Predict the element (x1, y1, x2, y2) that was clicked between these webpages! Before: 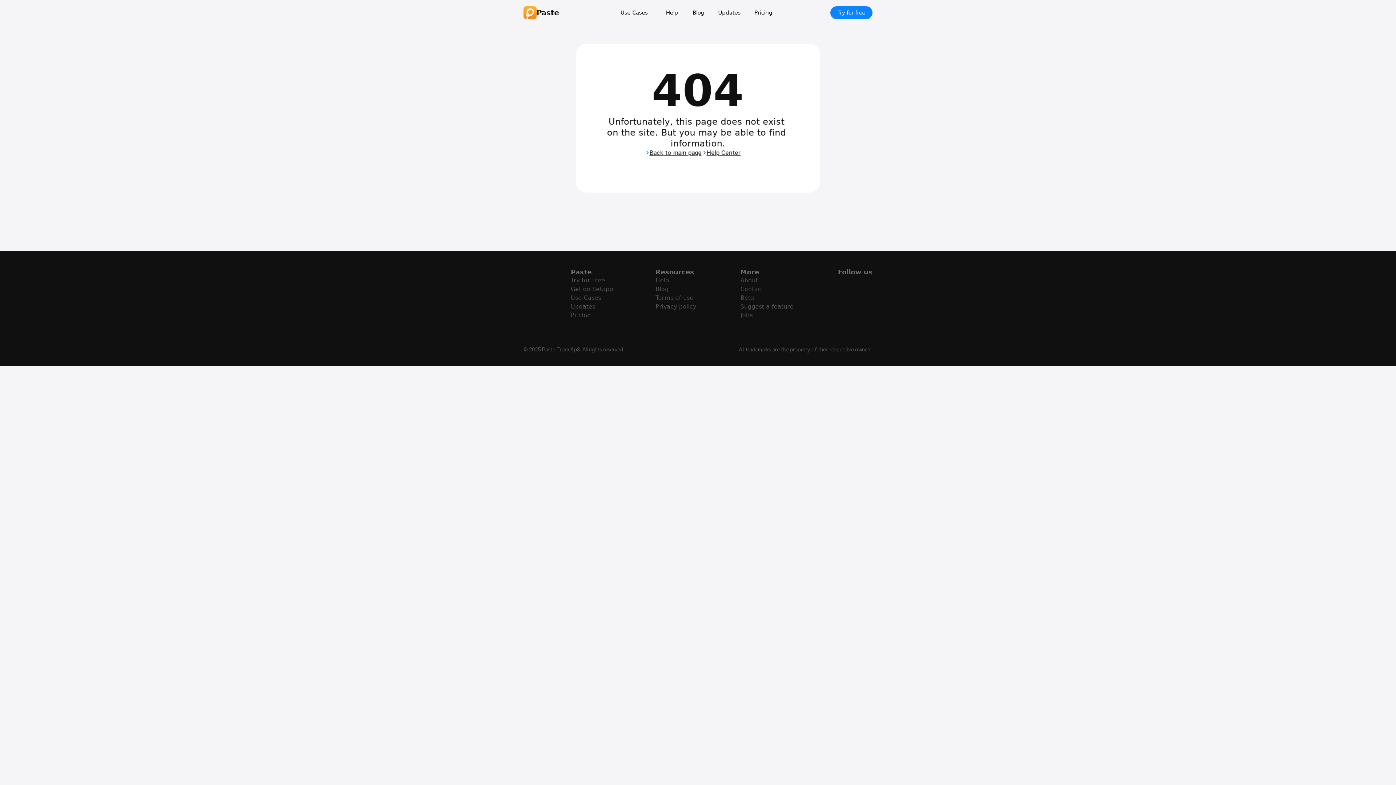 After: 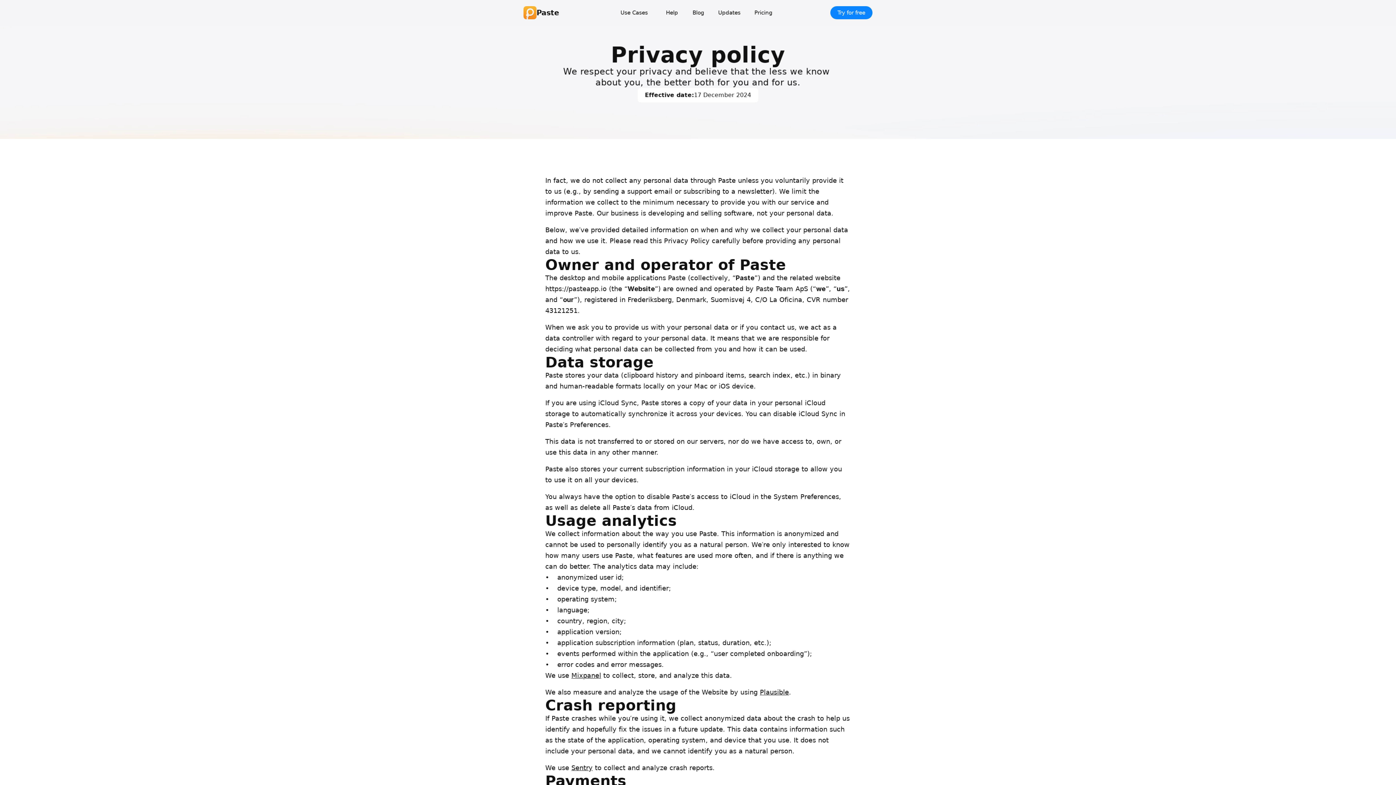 Action: label: Privacy policy bbox: (655, 303, 696, 310)